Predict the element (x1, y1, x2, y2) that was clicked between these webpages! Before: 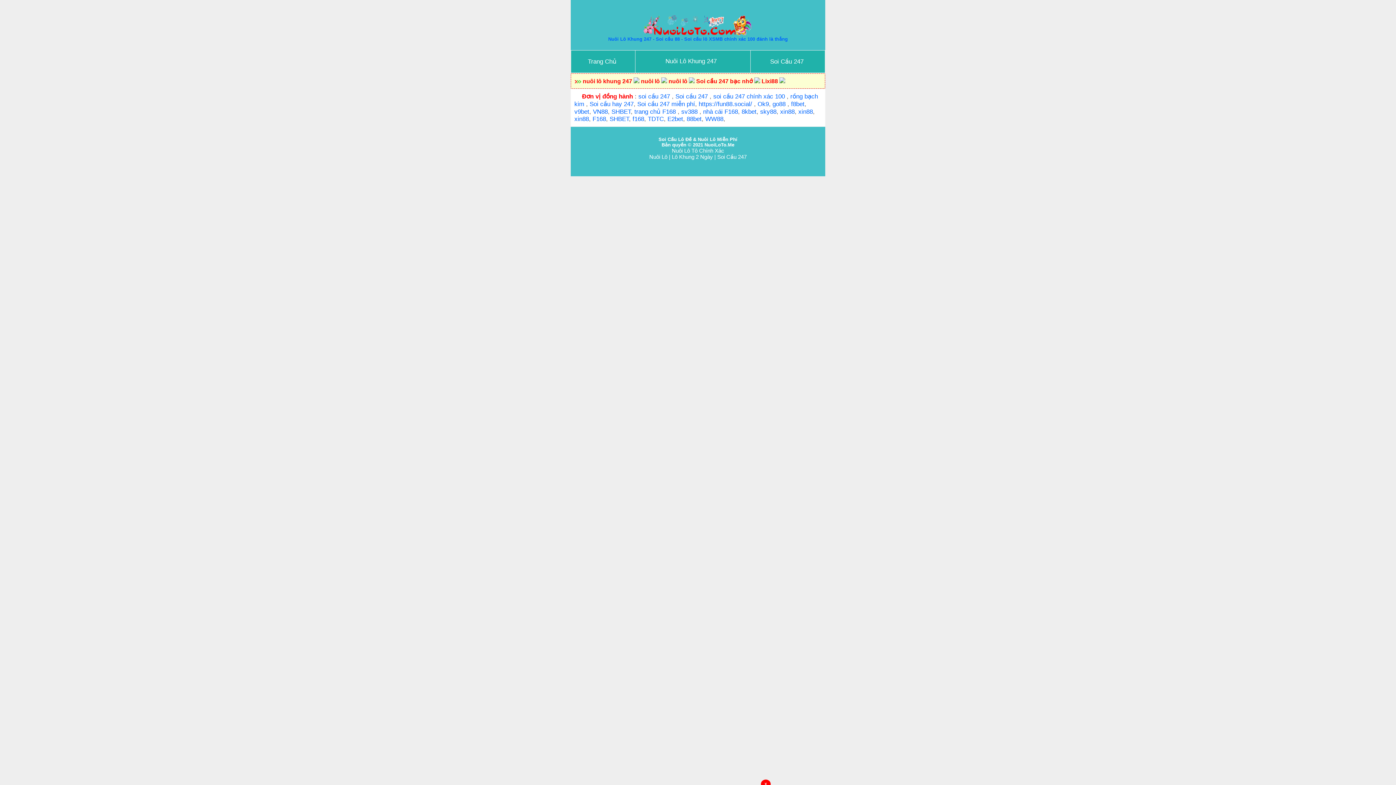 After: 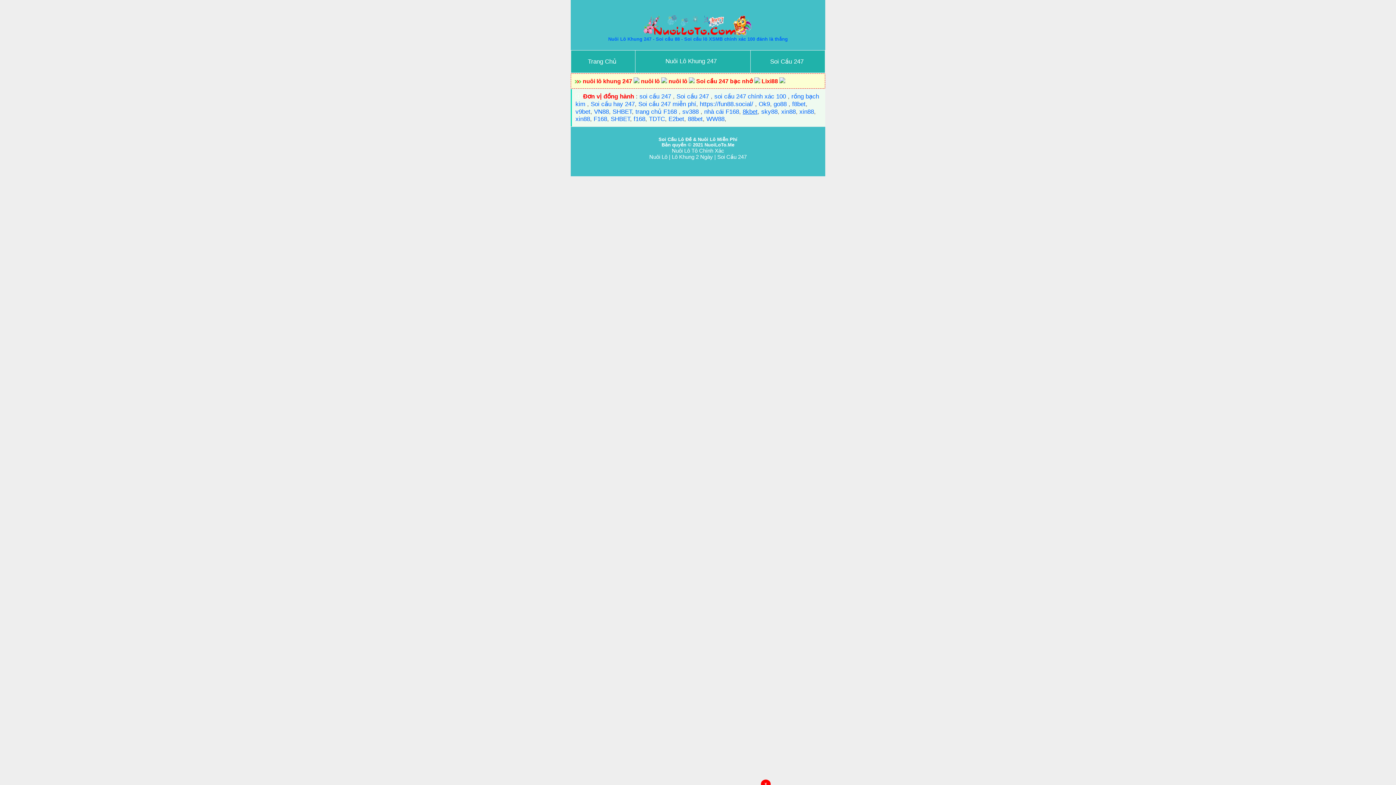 Action: bbox: (741, 108, 756, 115) label: 8kbet